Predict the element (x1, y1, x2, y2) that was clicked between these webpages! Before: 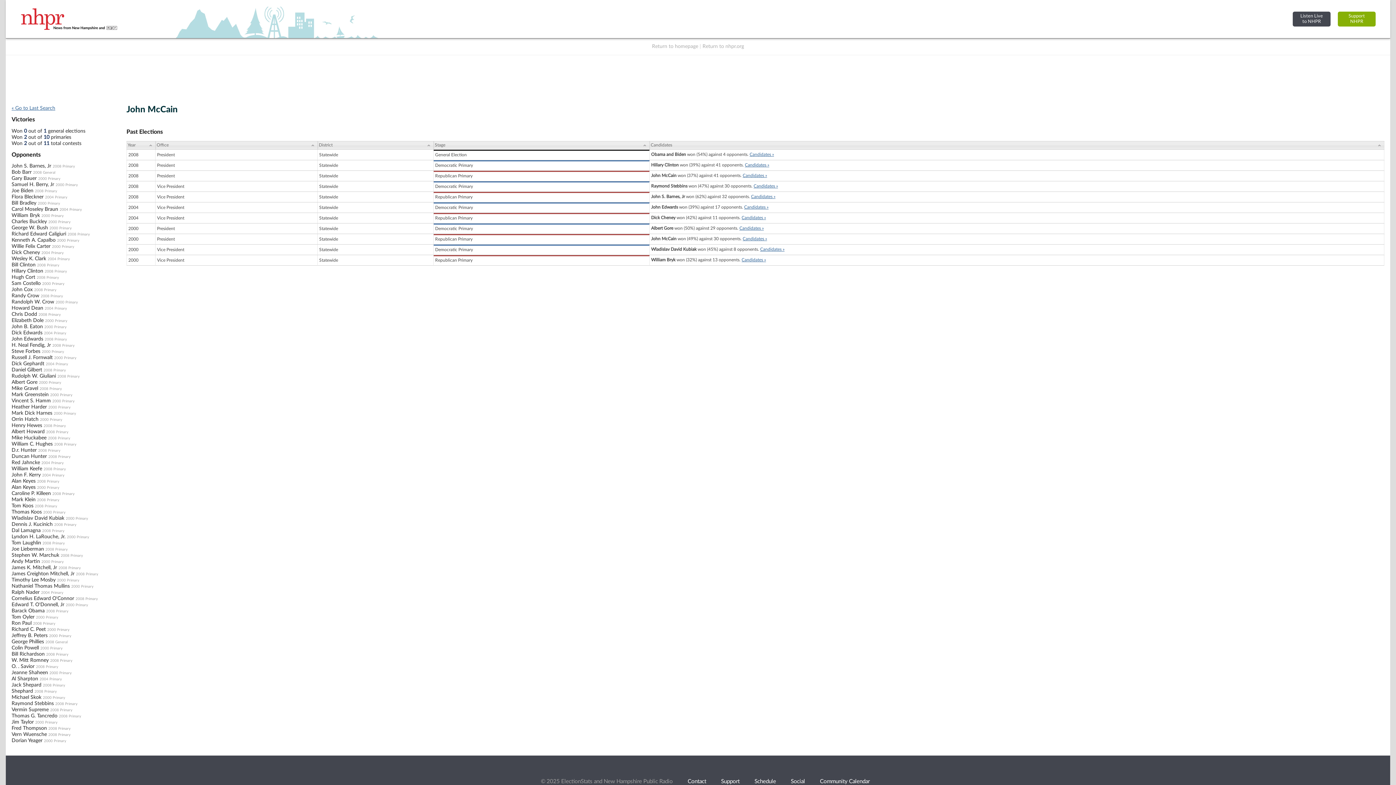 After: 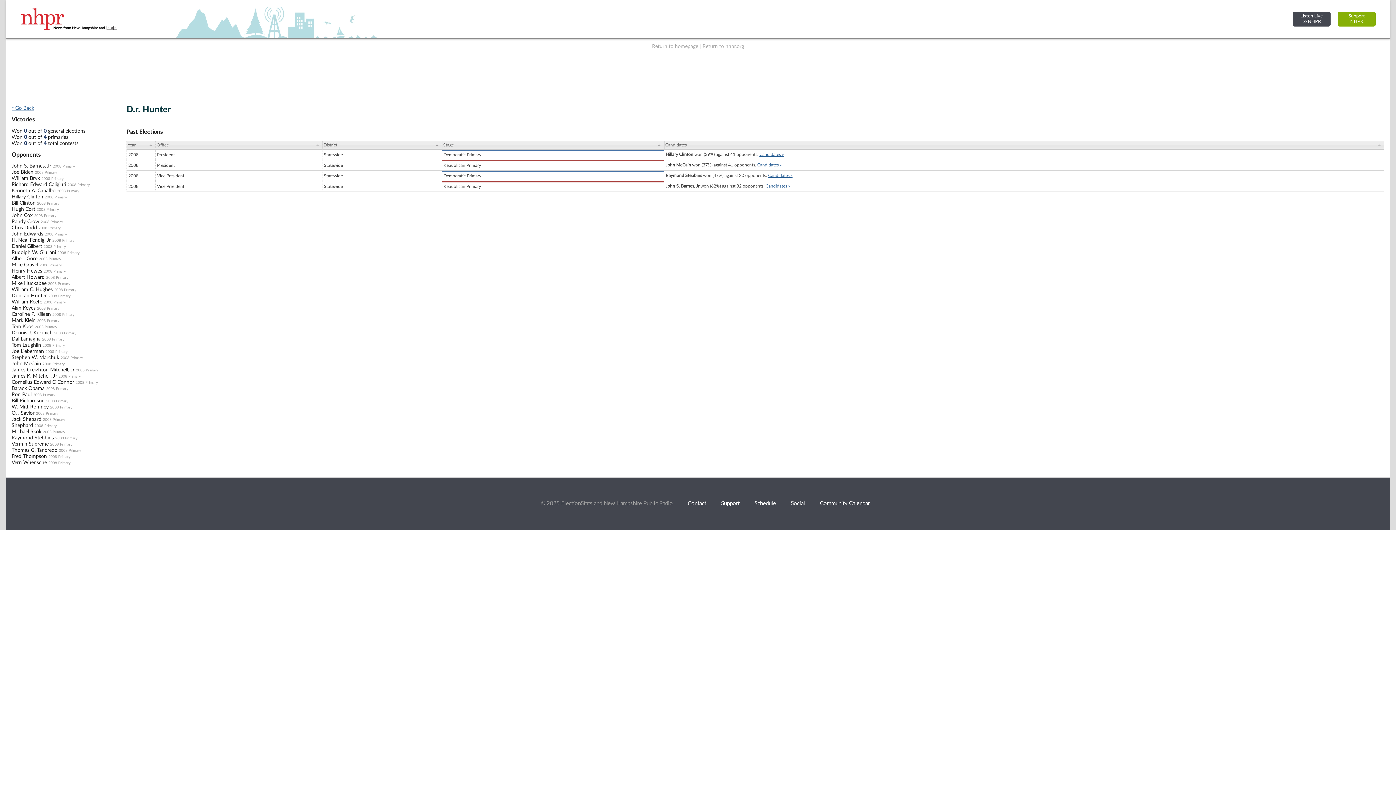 Action: label: D.r. Hunter bbox: (11, 448, 36, 453)